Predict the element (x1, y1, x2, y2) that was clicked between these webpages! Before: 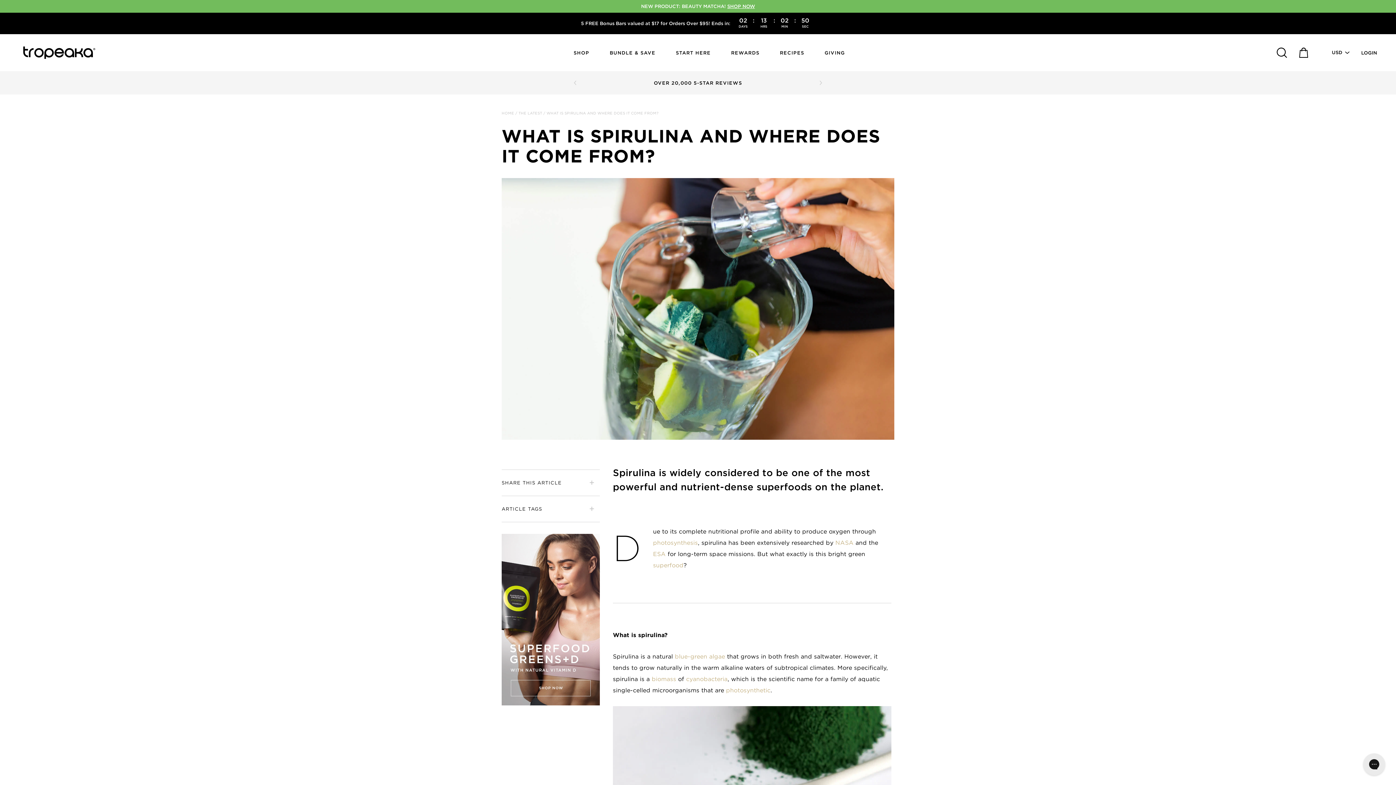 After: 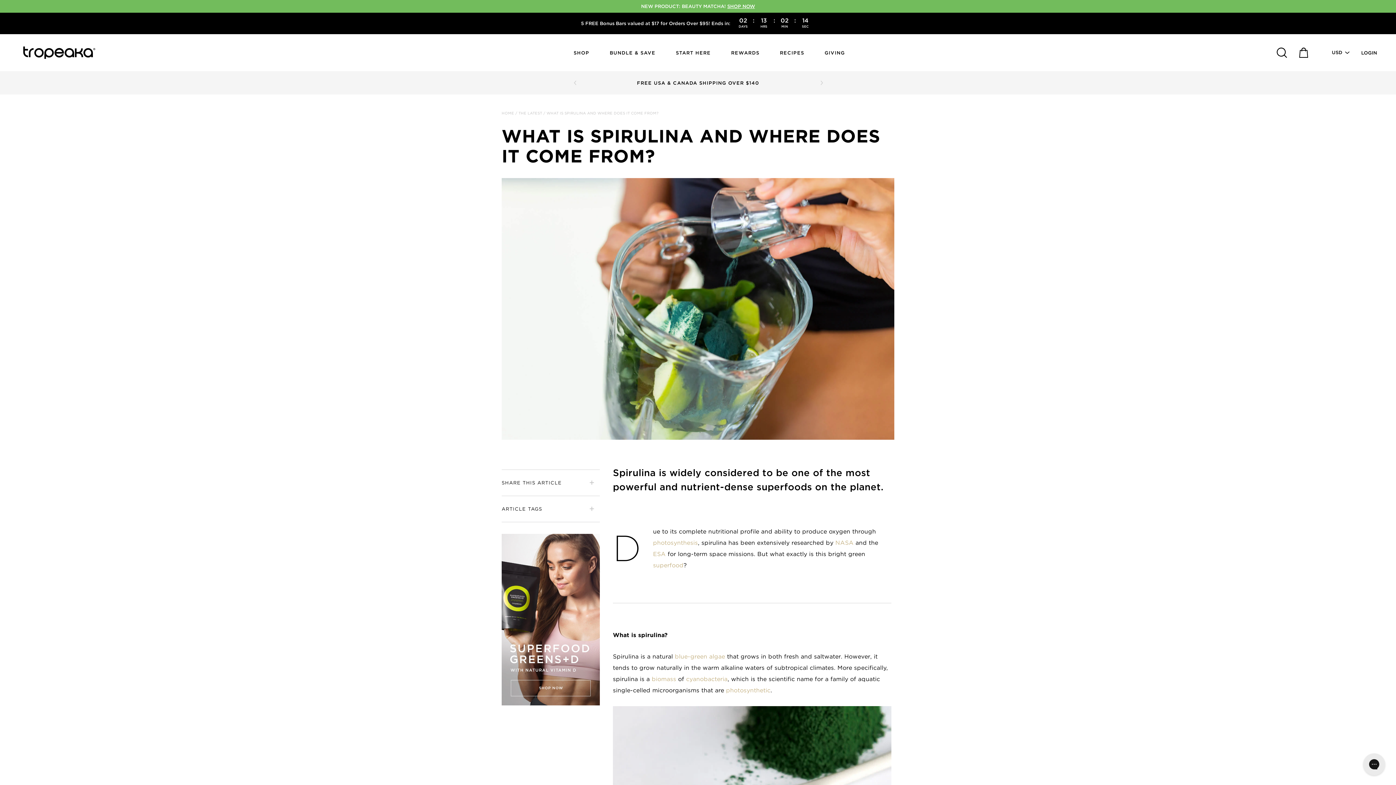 Action: bbox: (816, 71, 825, 94) label: Next